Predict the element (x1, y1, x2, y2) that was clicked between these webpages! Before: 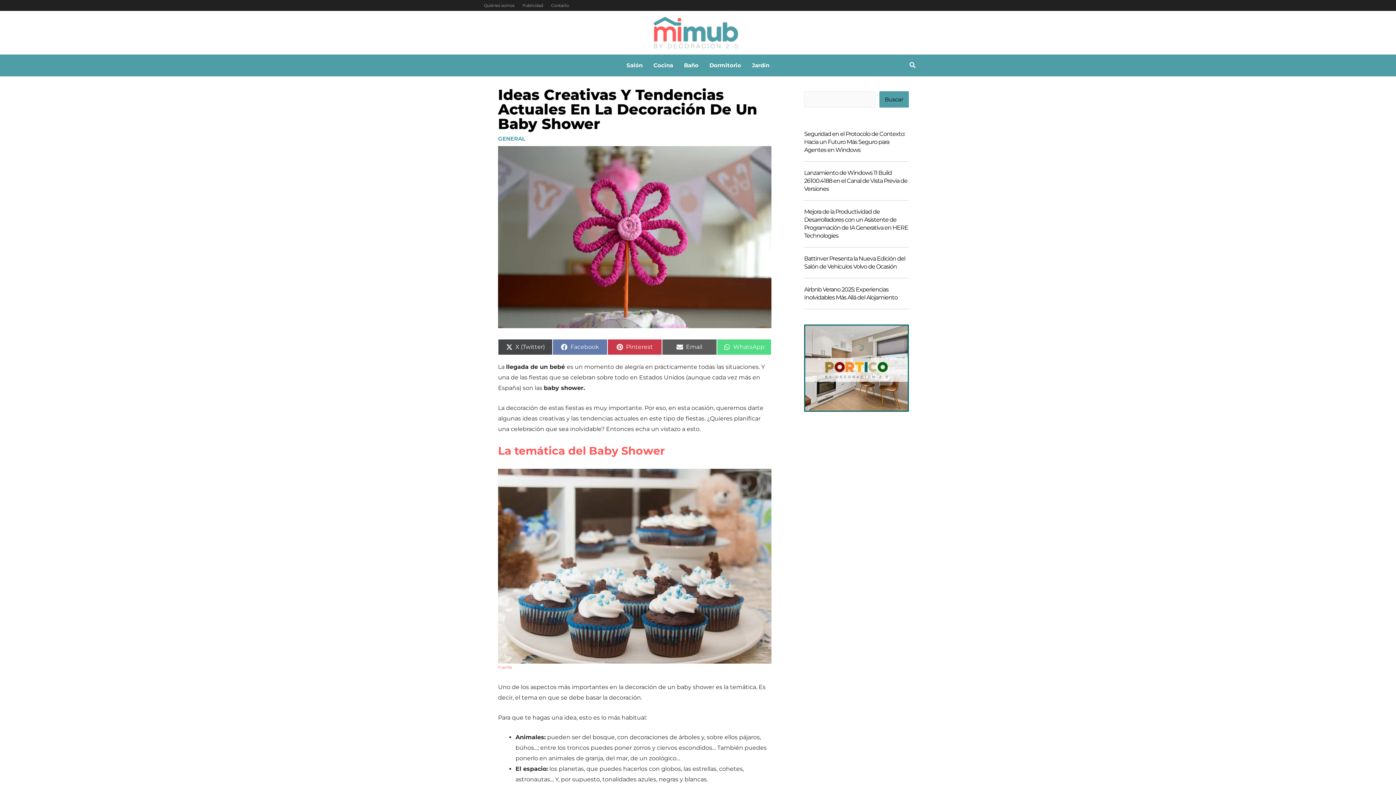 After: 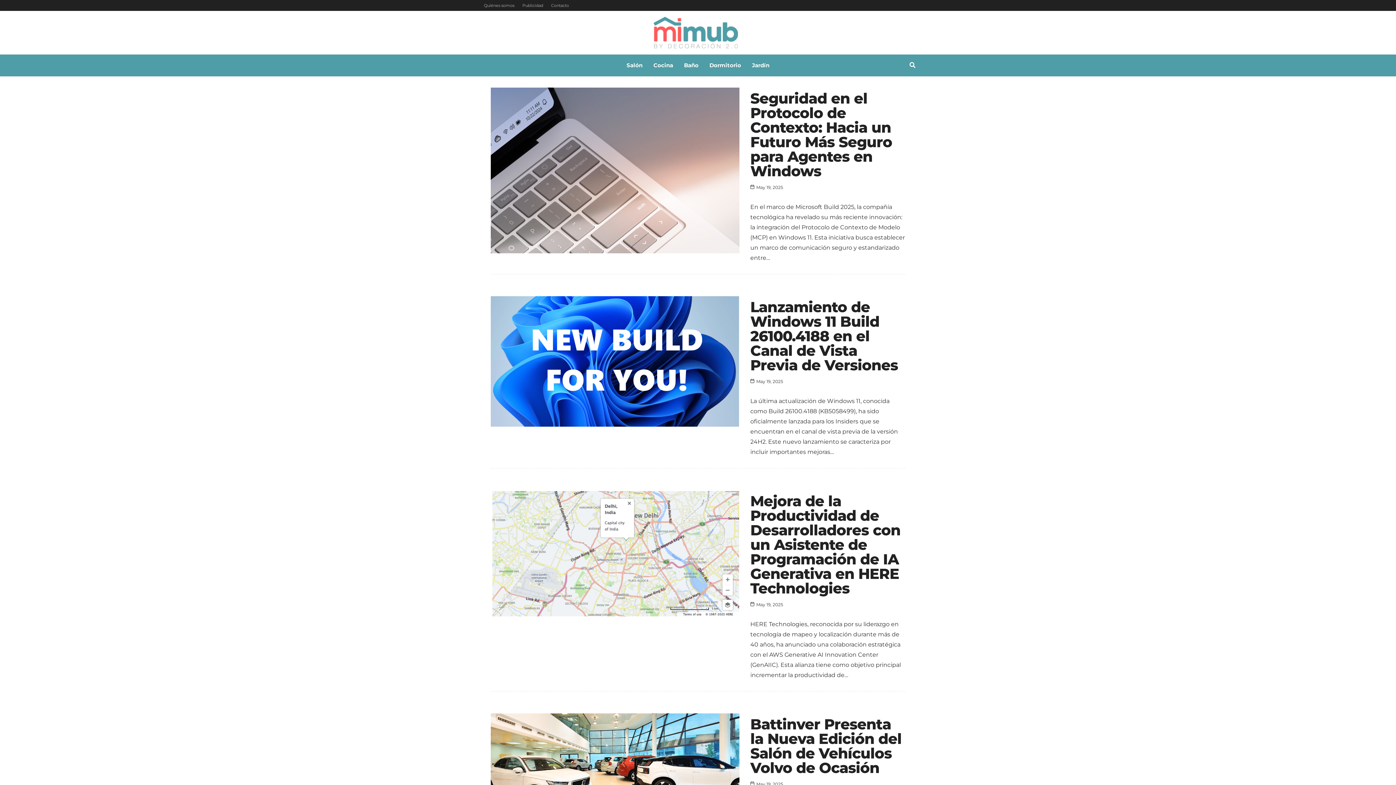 Action: bbox: (646, 28, 744, 35)